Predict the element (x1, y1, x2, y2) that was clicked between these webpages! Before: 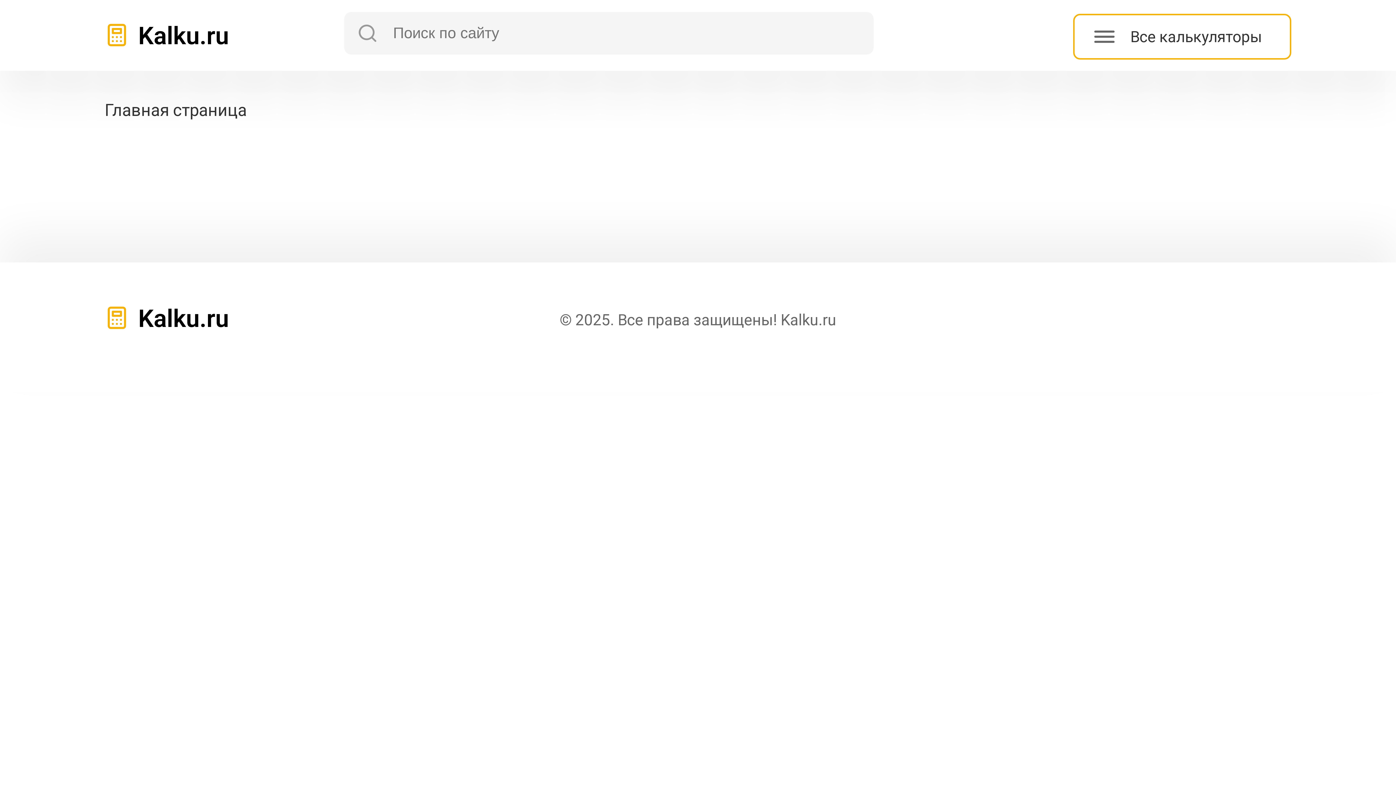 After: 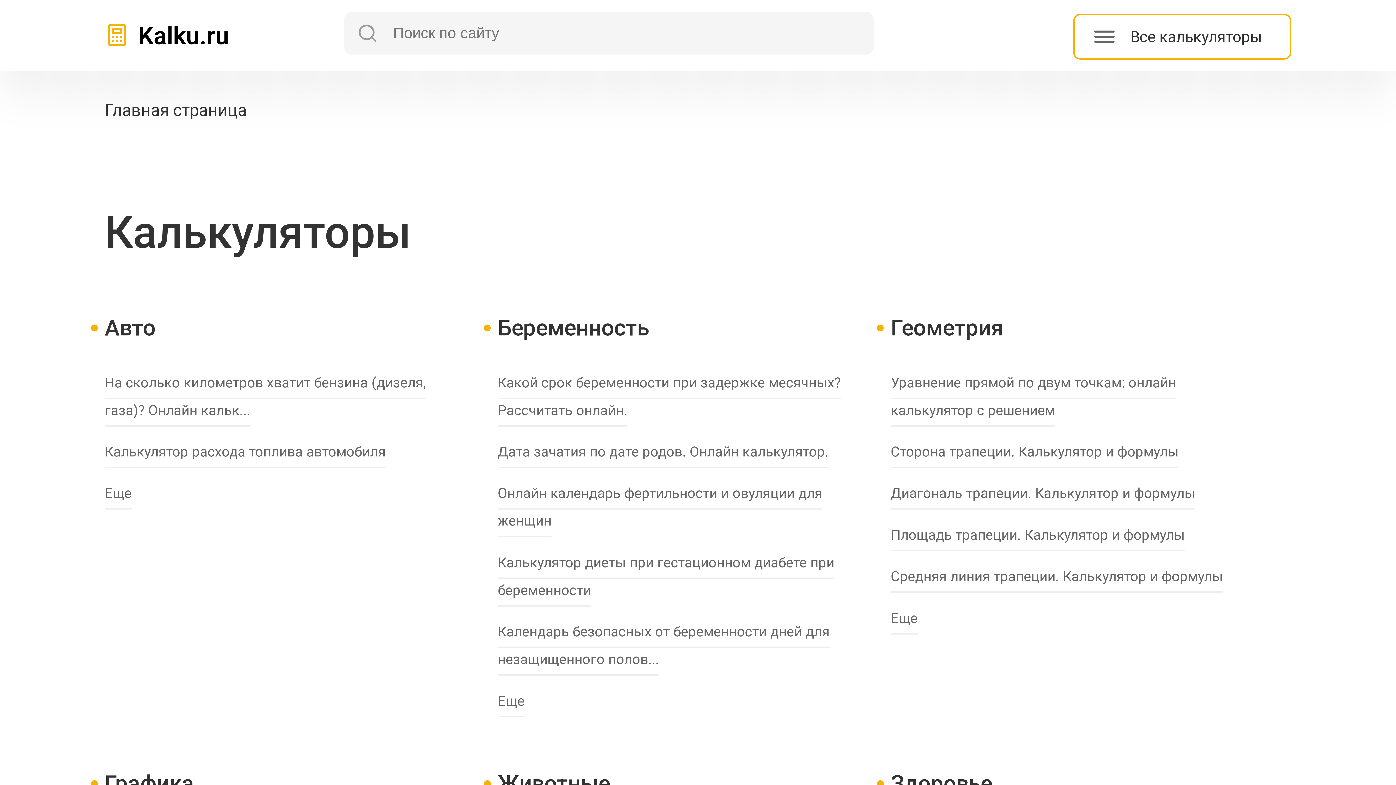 Action: bbox: (104, 6, 272, 62)